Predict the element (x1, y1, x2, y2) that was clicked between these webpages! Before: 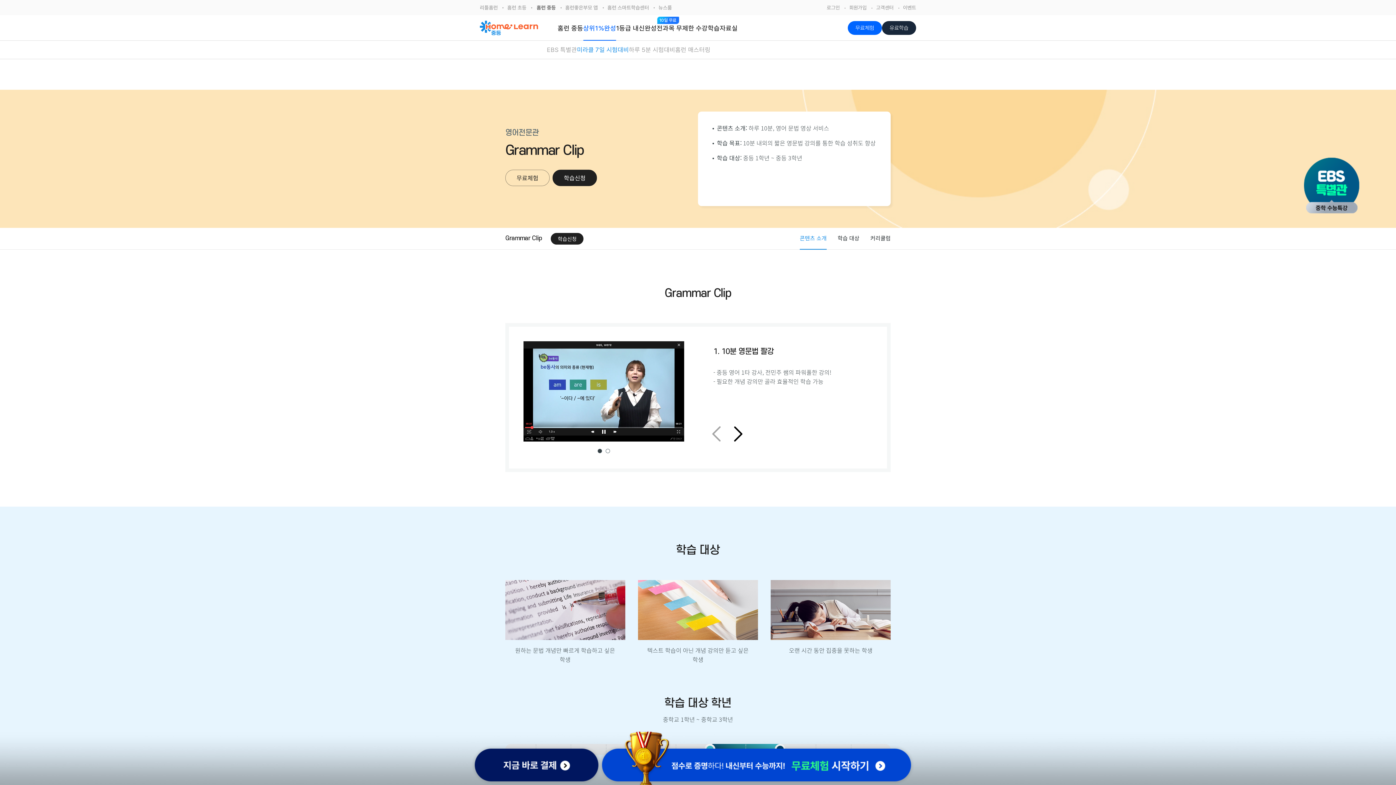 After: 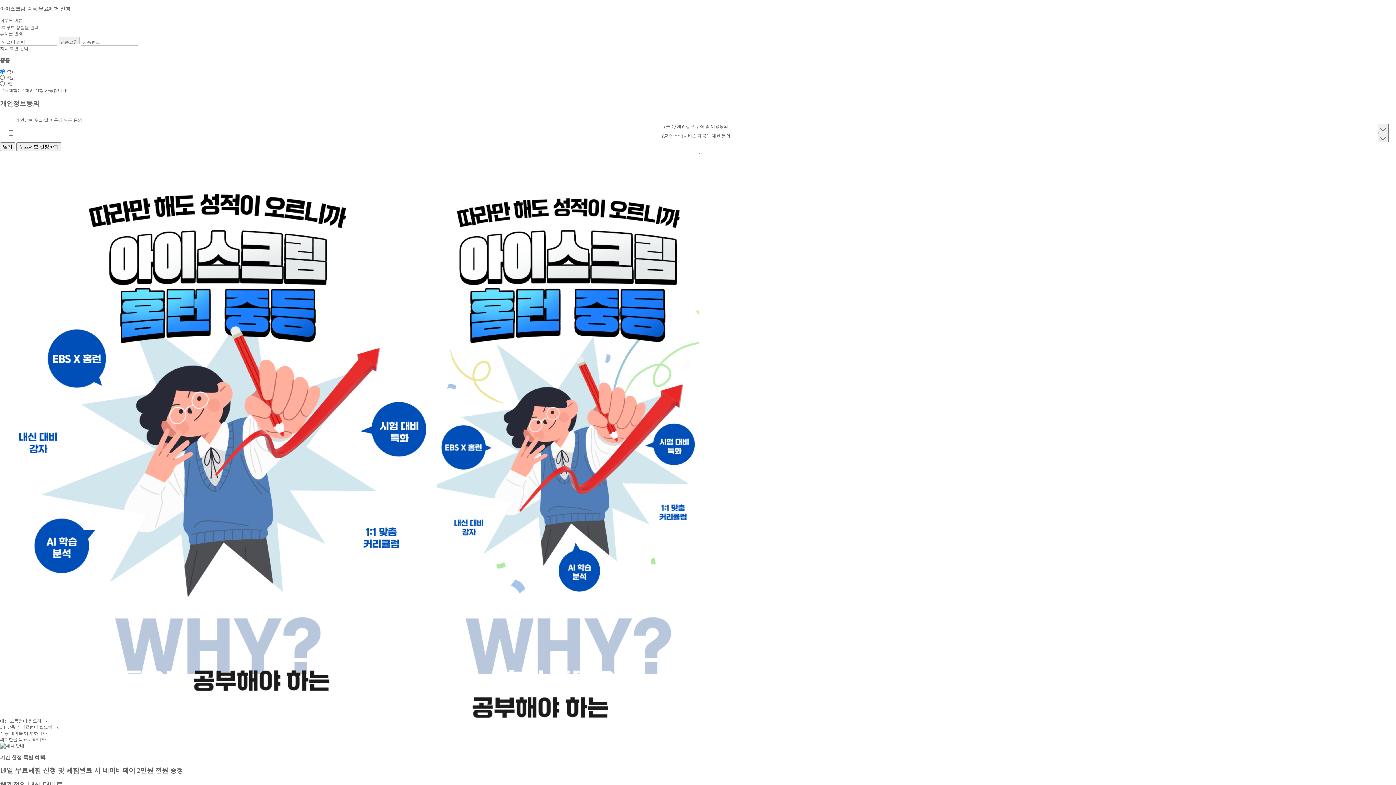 Action: label: 무료체험 bbox: (848, 21, 882, 34)